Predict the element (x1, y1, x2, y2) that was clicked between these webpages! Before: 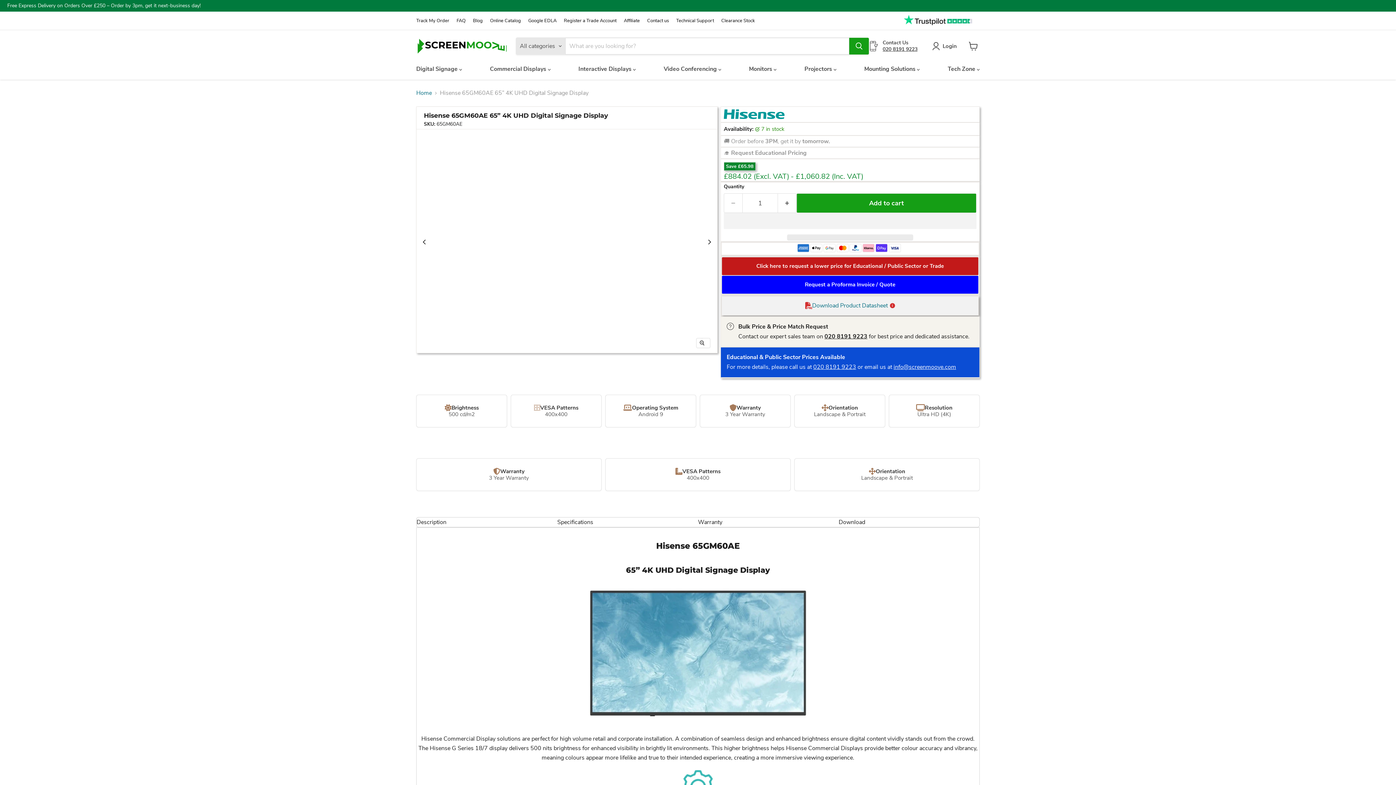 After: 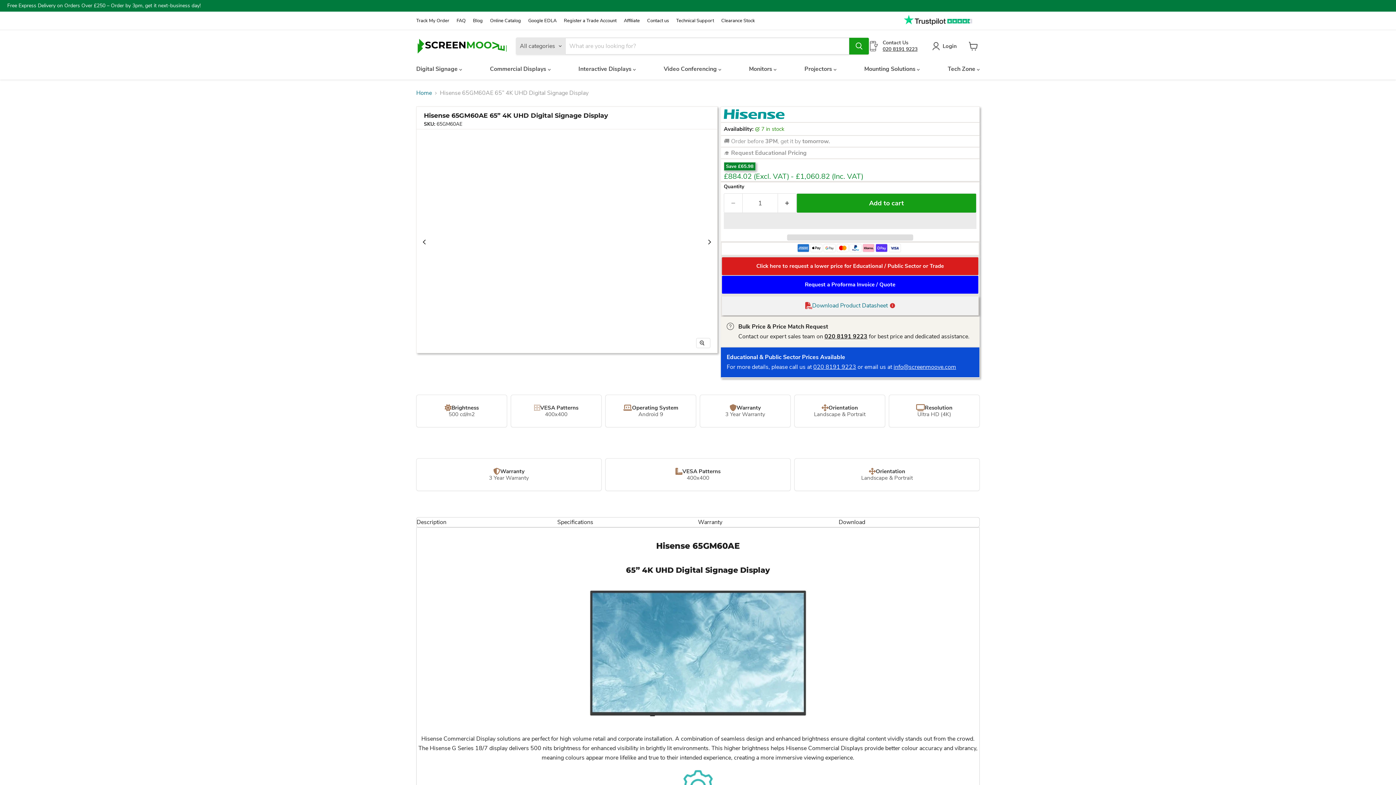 Action: bbox: (721, 257, 978, 275) label: Click here to request a lower price for Educational / Public Sector or Trade